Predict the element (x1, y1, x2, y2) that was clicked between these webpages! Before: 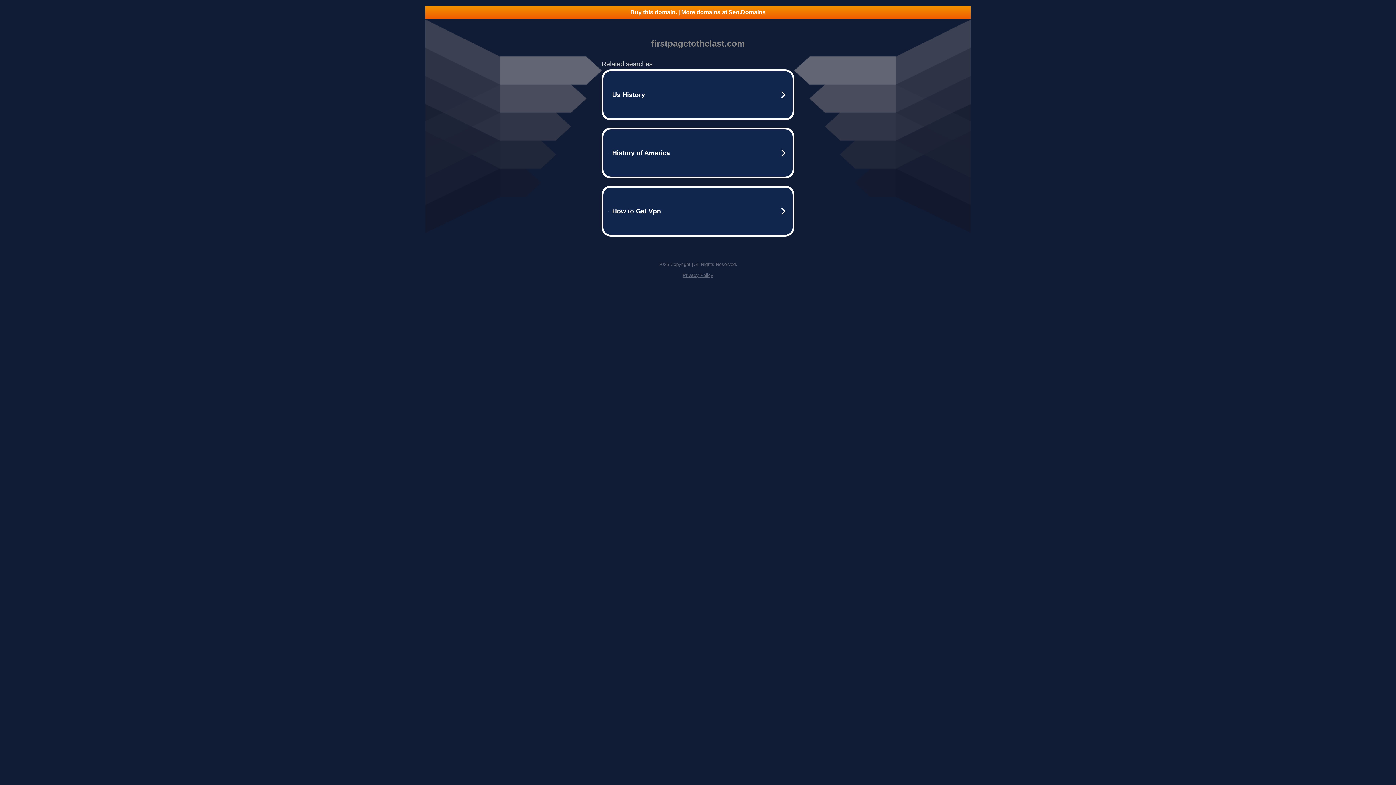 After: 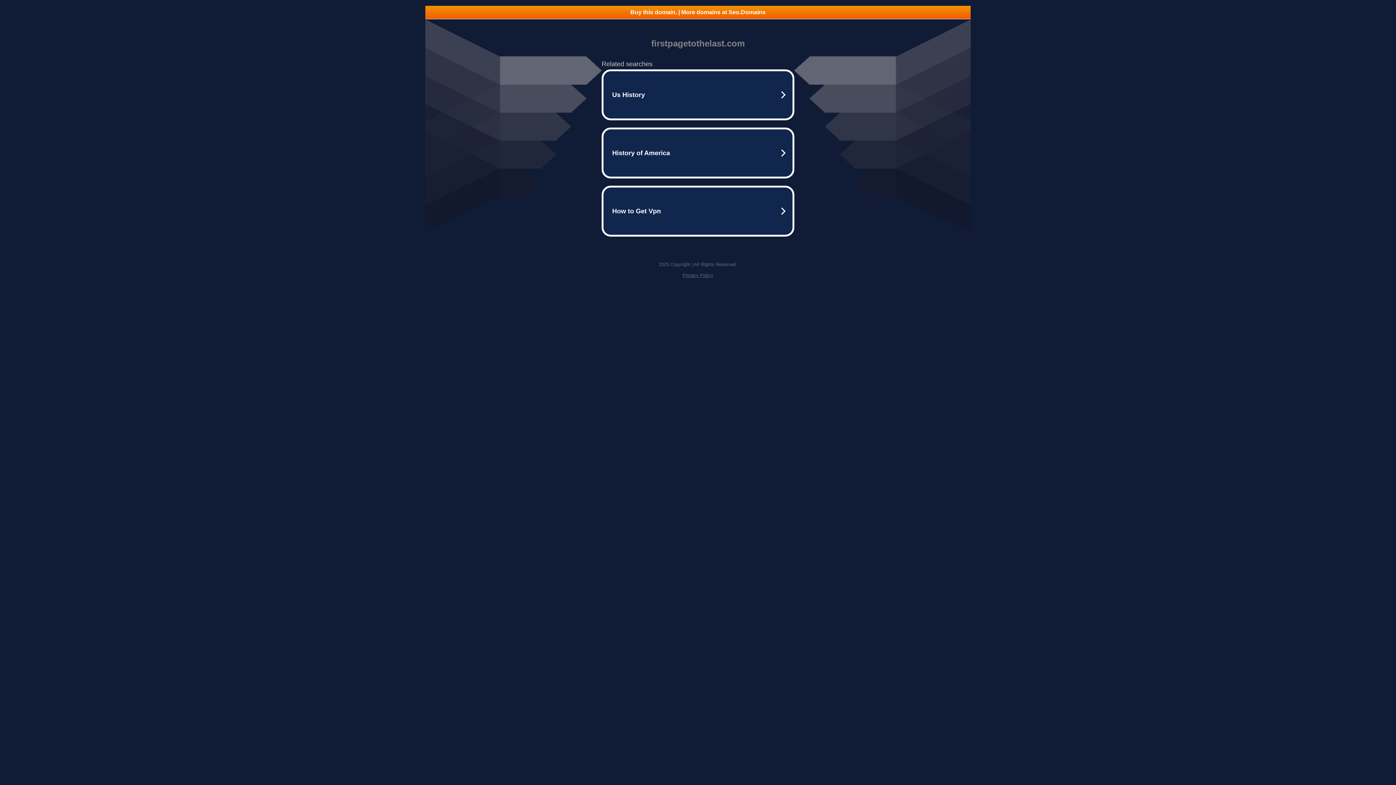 Action: bbox: (425, 5, 970, 18) label: Buy this domain. | More domains at Seo.Domains